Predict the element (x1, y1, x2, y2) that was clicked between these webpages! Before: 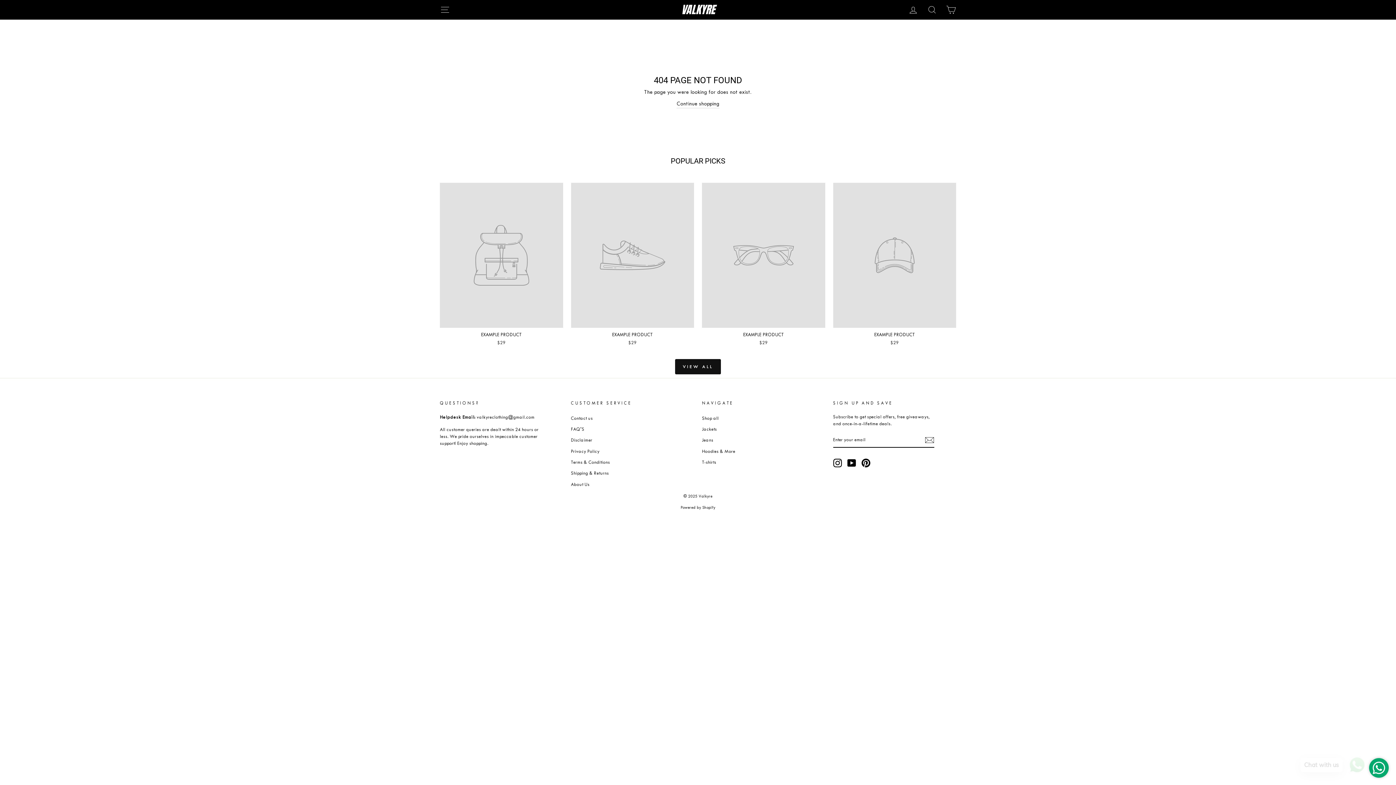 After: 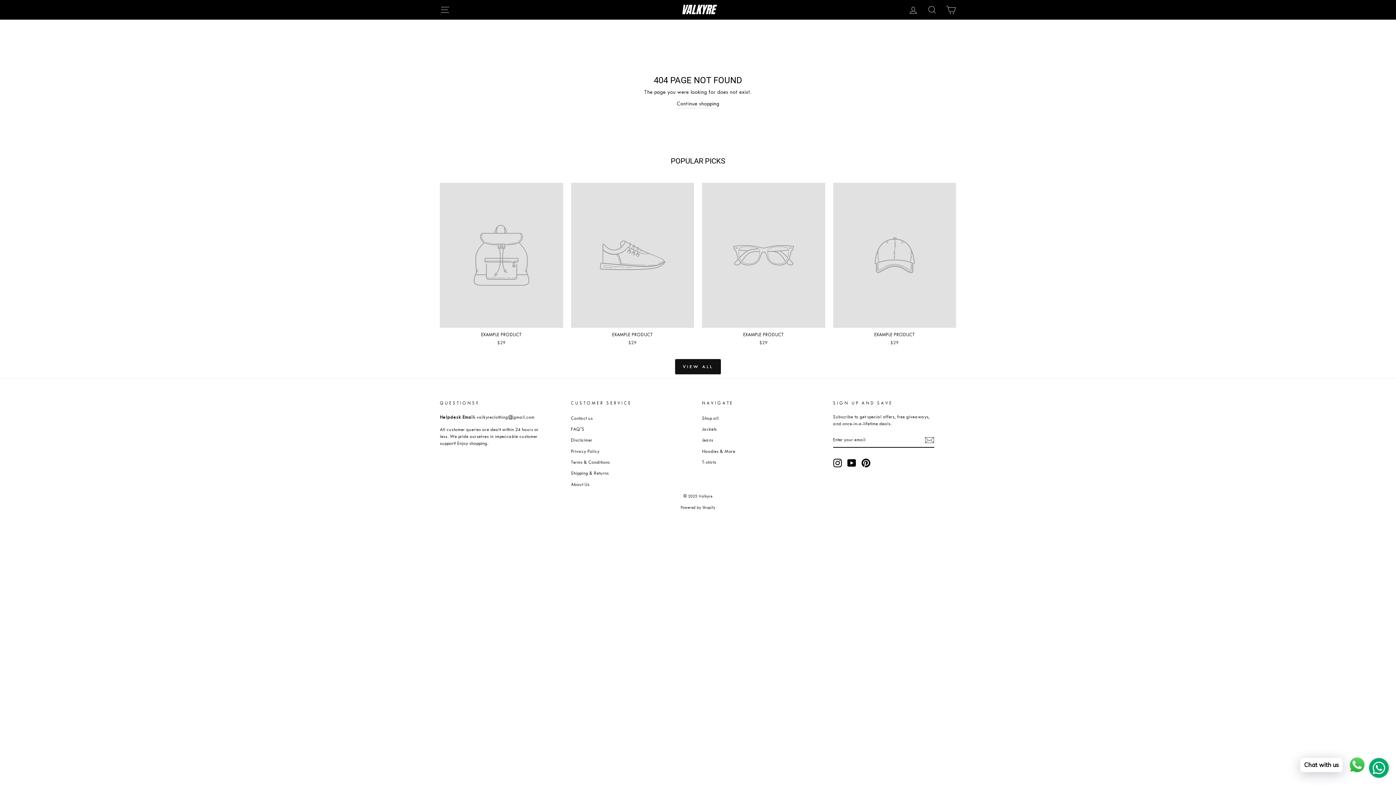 Action: label: EXAMPLE PRODUCT
$29 bbox: (440, 182, 563, 348)